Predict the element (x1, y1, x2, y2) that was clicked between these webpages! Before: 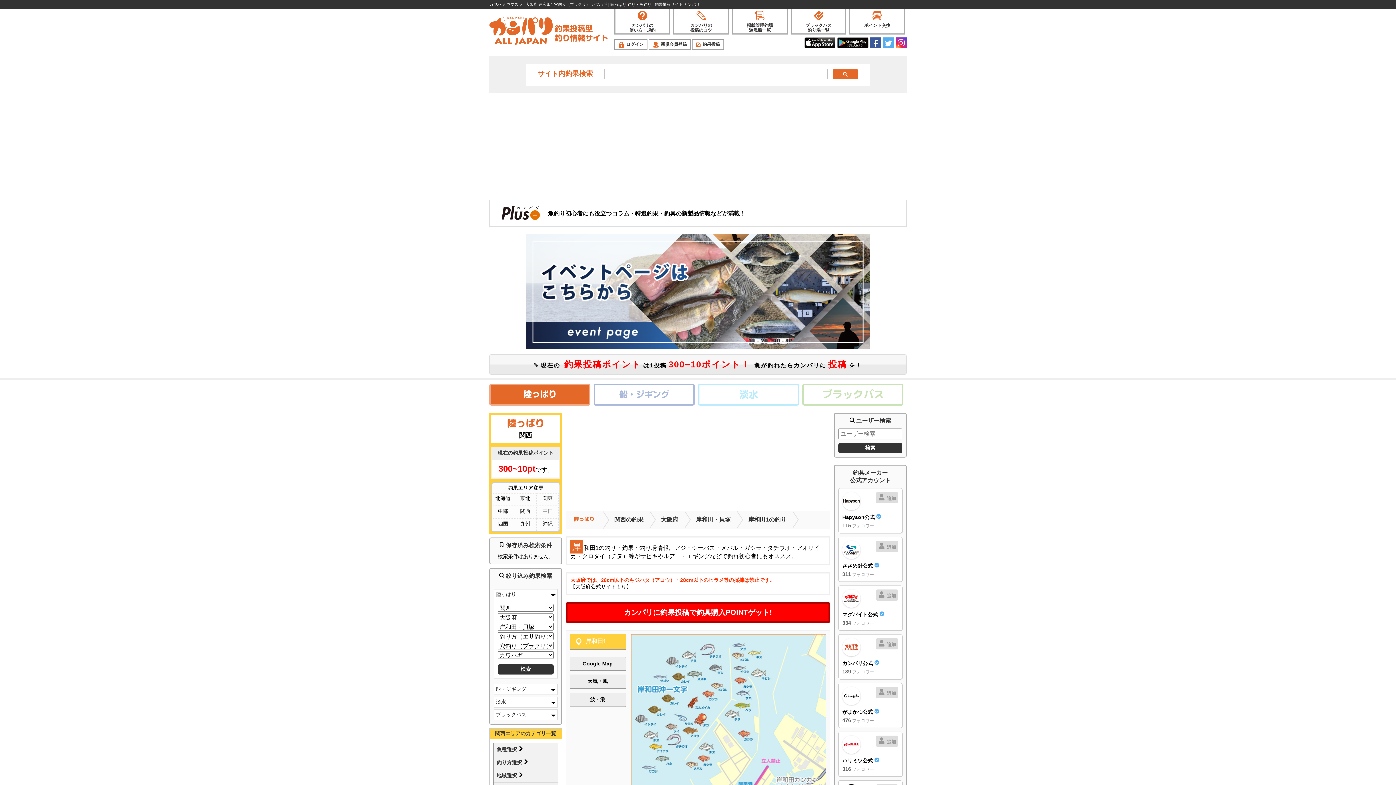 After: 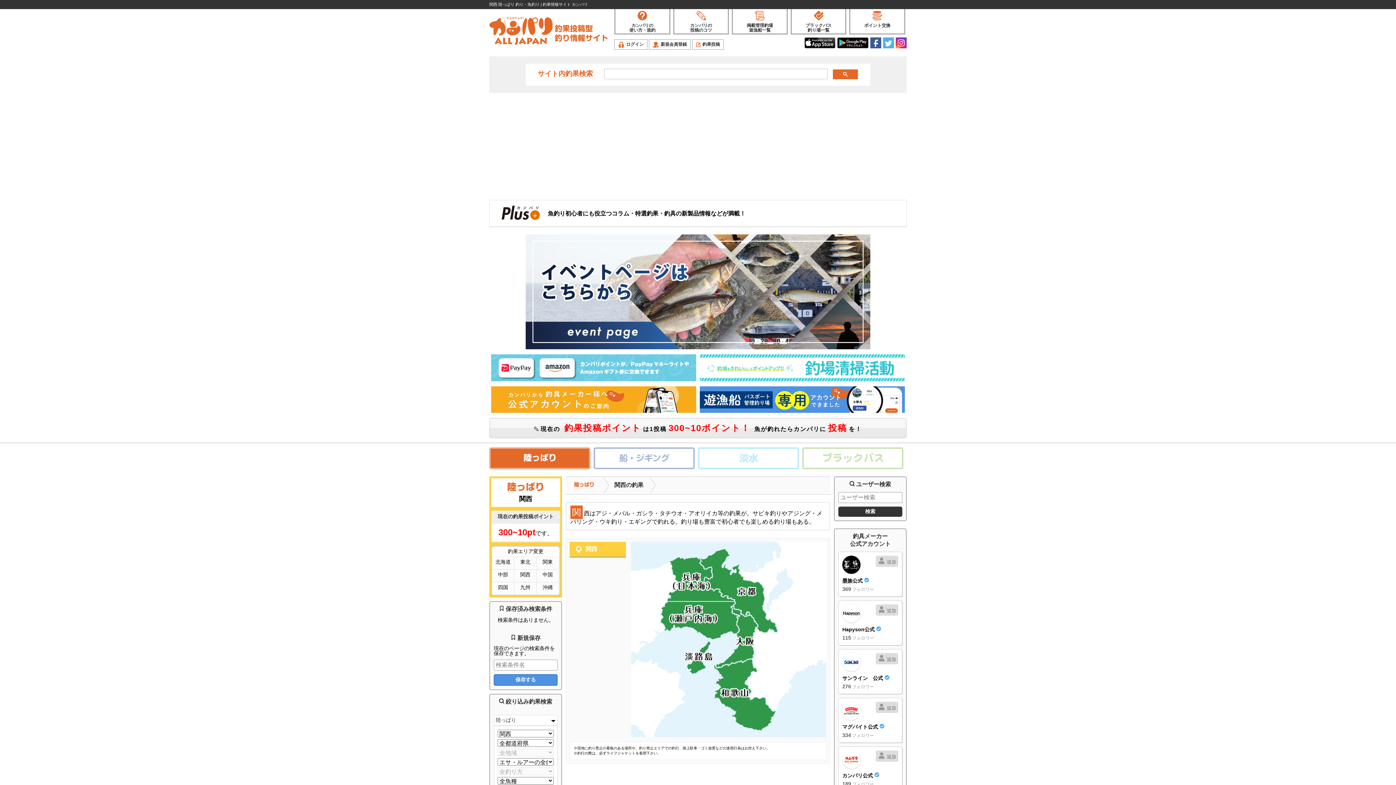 Action: bbox: (602, 511, 649, 528) label: 関西の釣果